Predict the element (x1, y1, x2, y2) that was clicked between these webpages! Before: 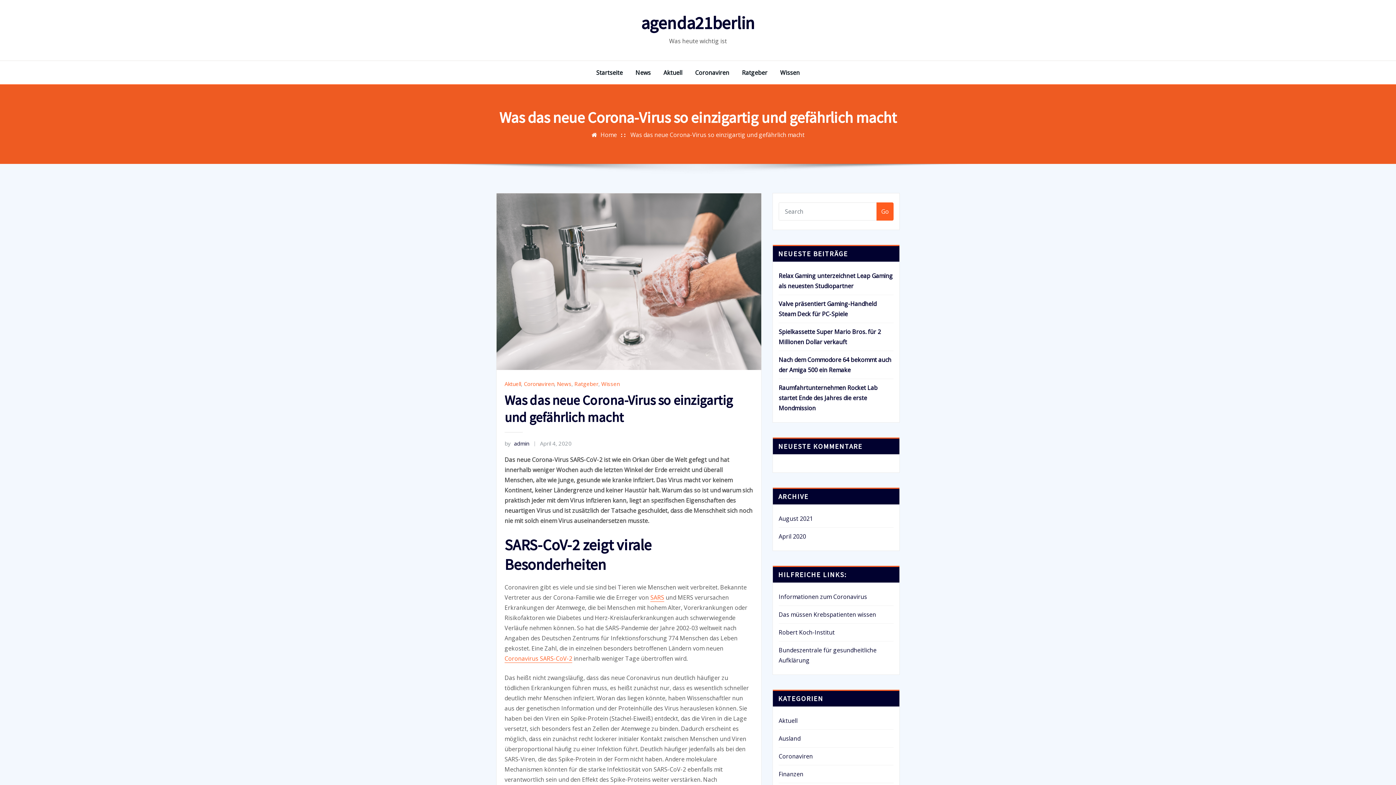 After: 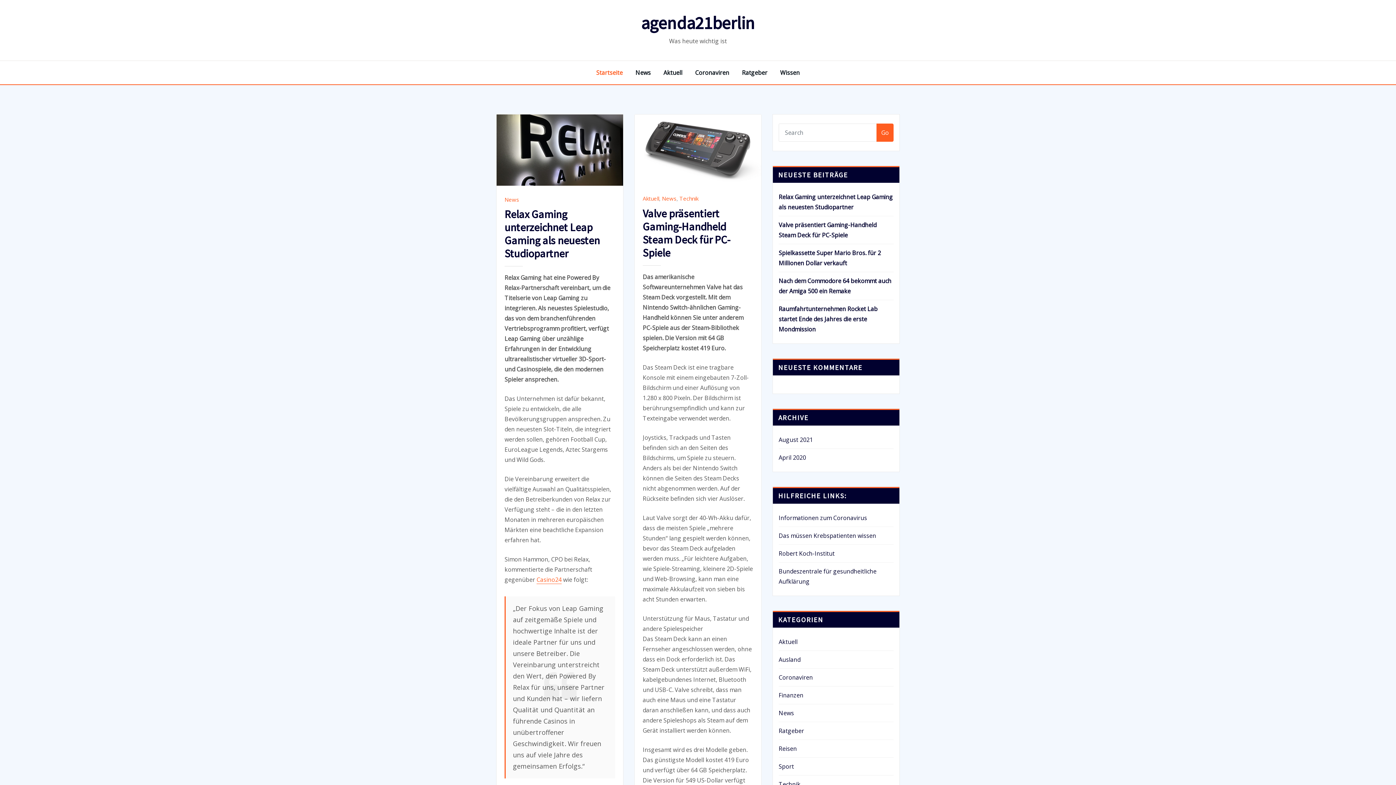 Action: bbox: (600, 130, 617, 138) label: Home